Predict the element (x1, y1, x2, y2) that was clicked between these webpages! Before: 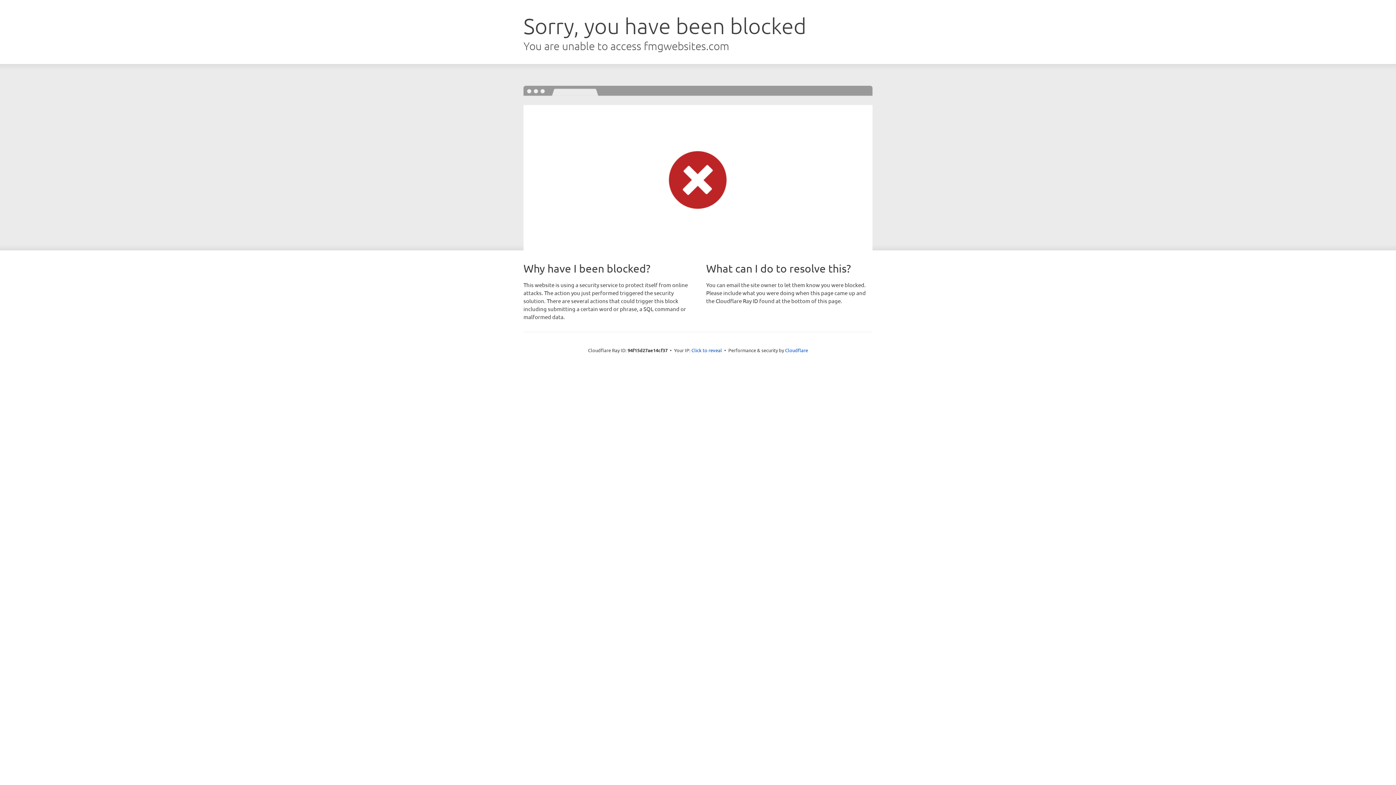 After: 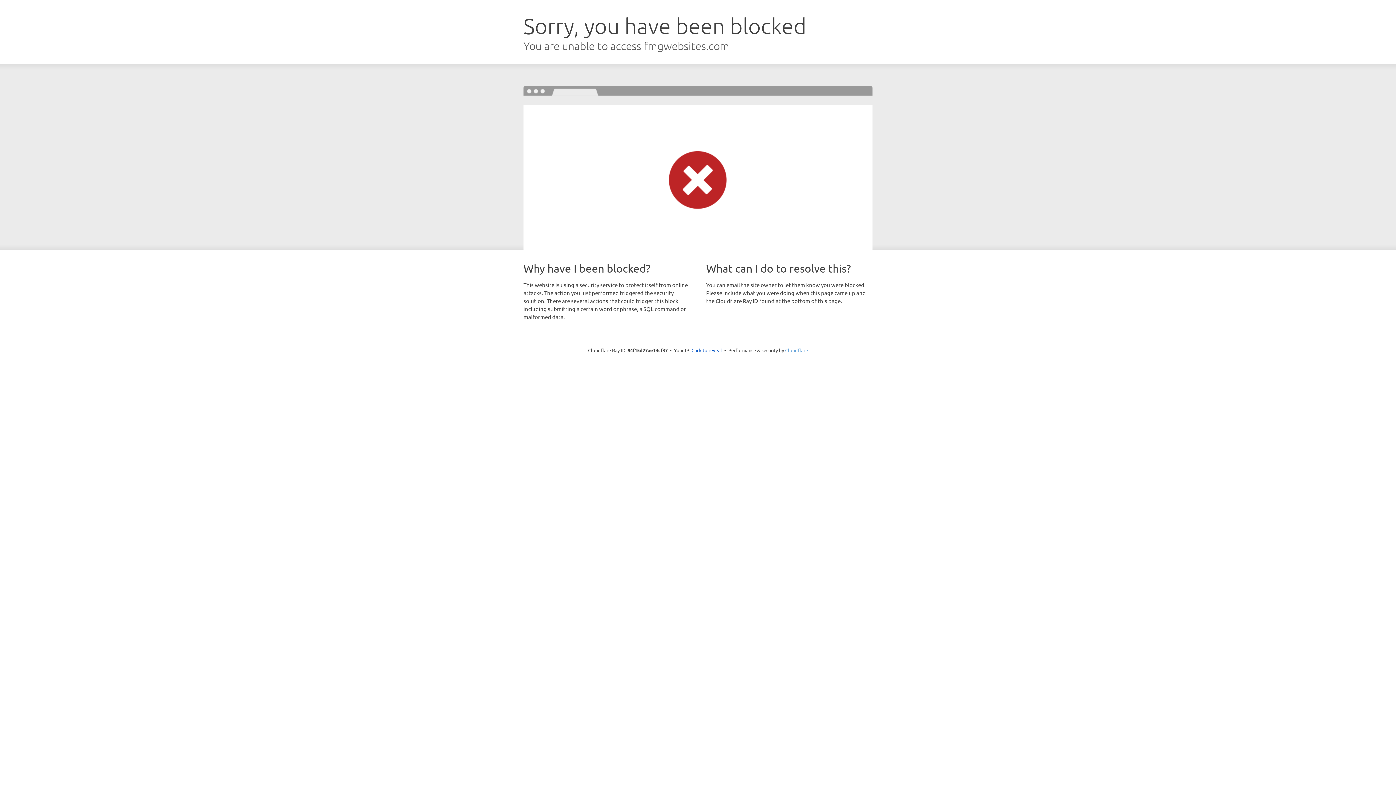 Action: bbox: (785, 347, 808, 353) label: Cloudflare